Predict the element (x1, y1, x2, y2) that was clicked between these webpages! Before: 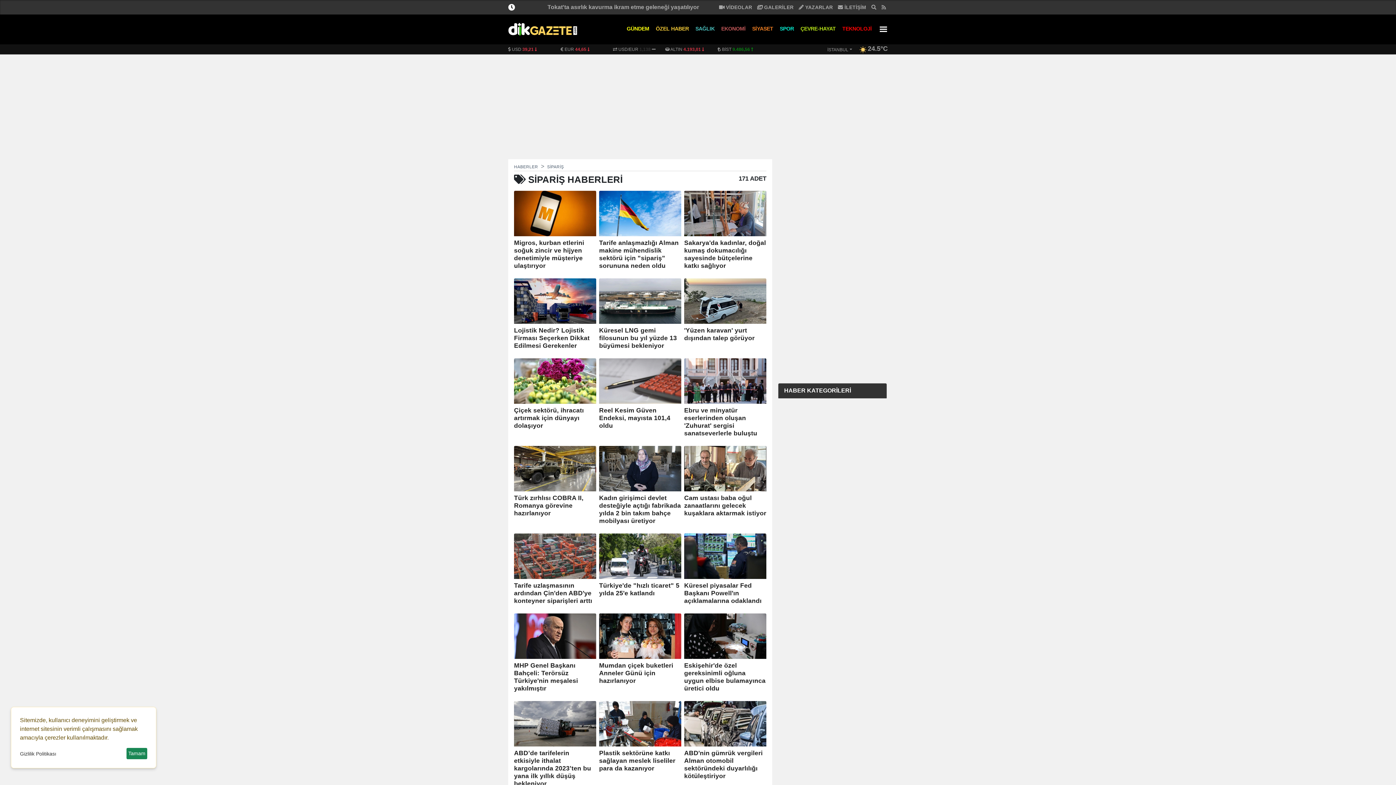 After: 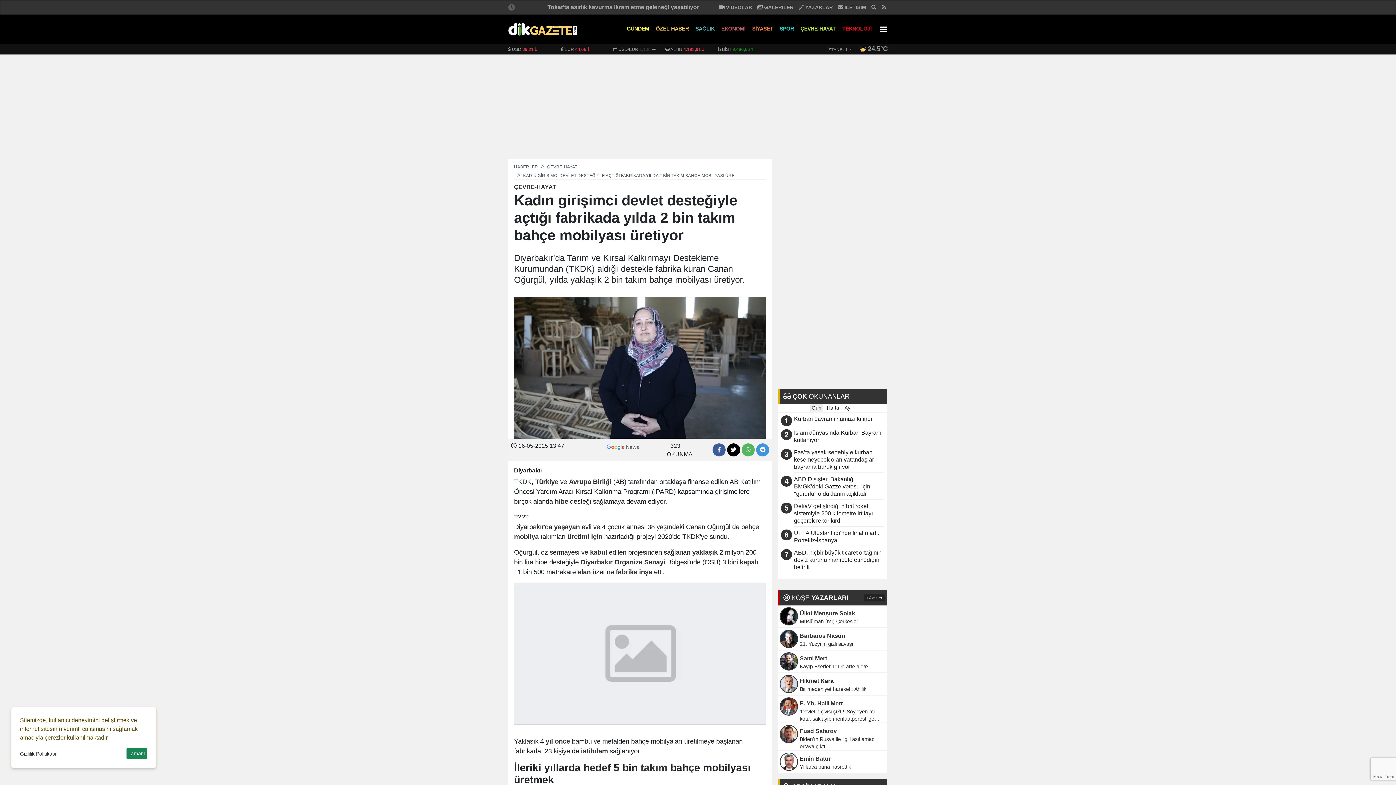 Action: bbox: (599, 494, 681, 525) label: Kadın girişimci devlet desteğiyle açtığı fabrikada yılda 2 bin takım bahçe mobilyası üretiyor